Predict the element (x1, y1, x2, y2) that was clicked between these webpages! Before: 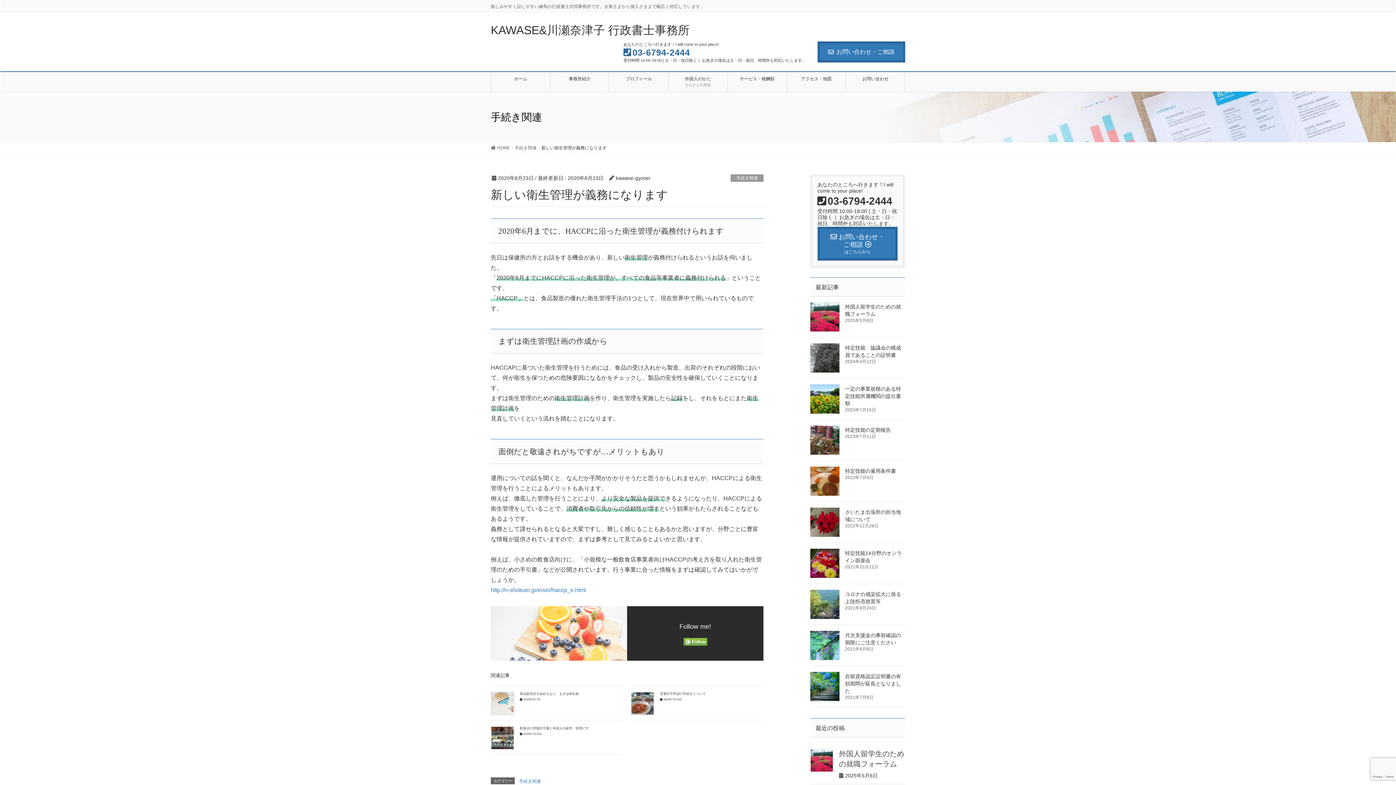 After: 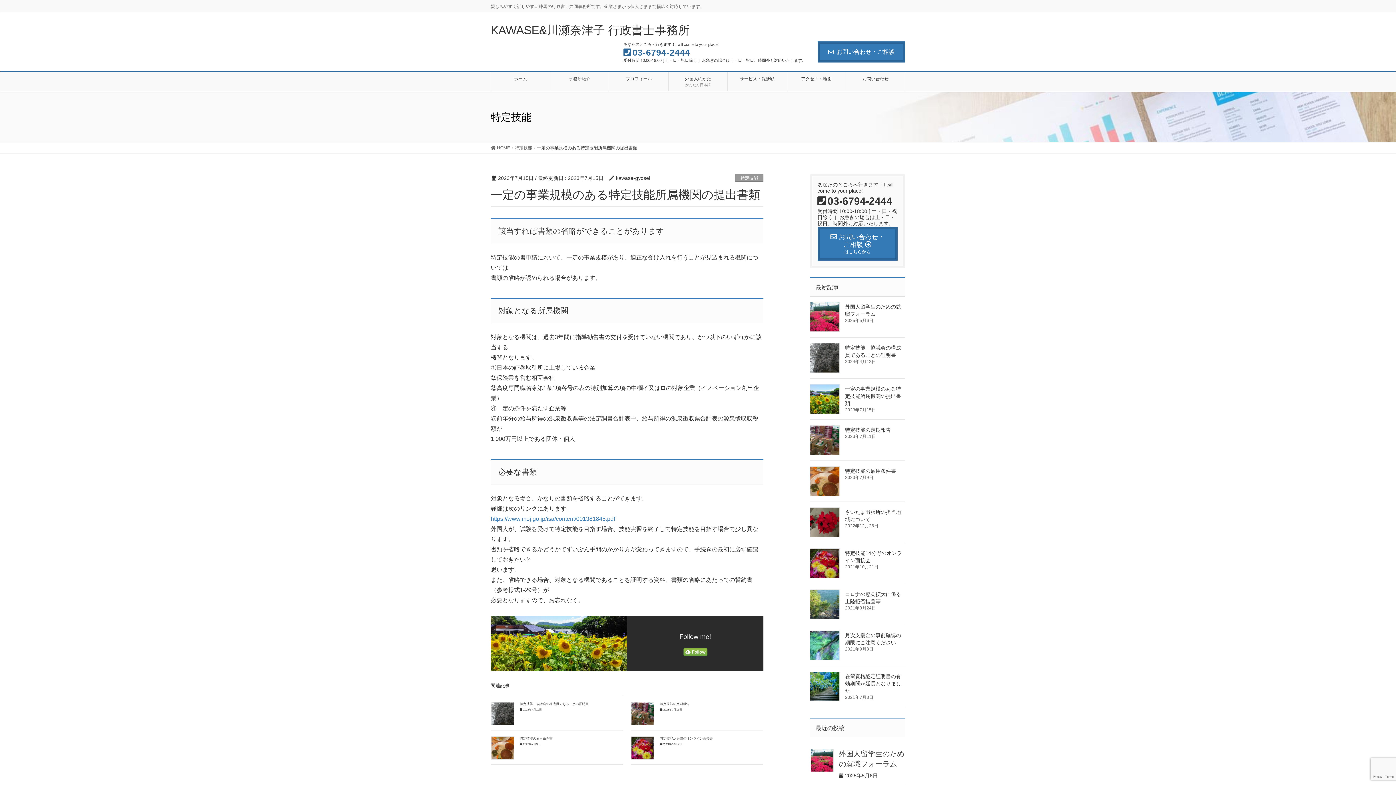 Action: label: 一定の事業規模のある特定技能所属機関の提出書類 bbox: (845, 386, 901, 406)